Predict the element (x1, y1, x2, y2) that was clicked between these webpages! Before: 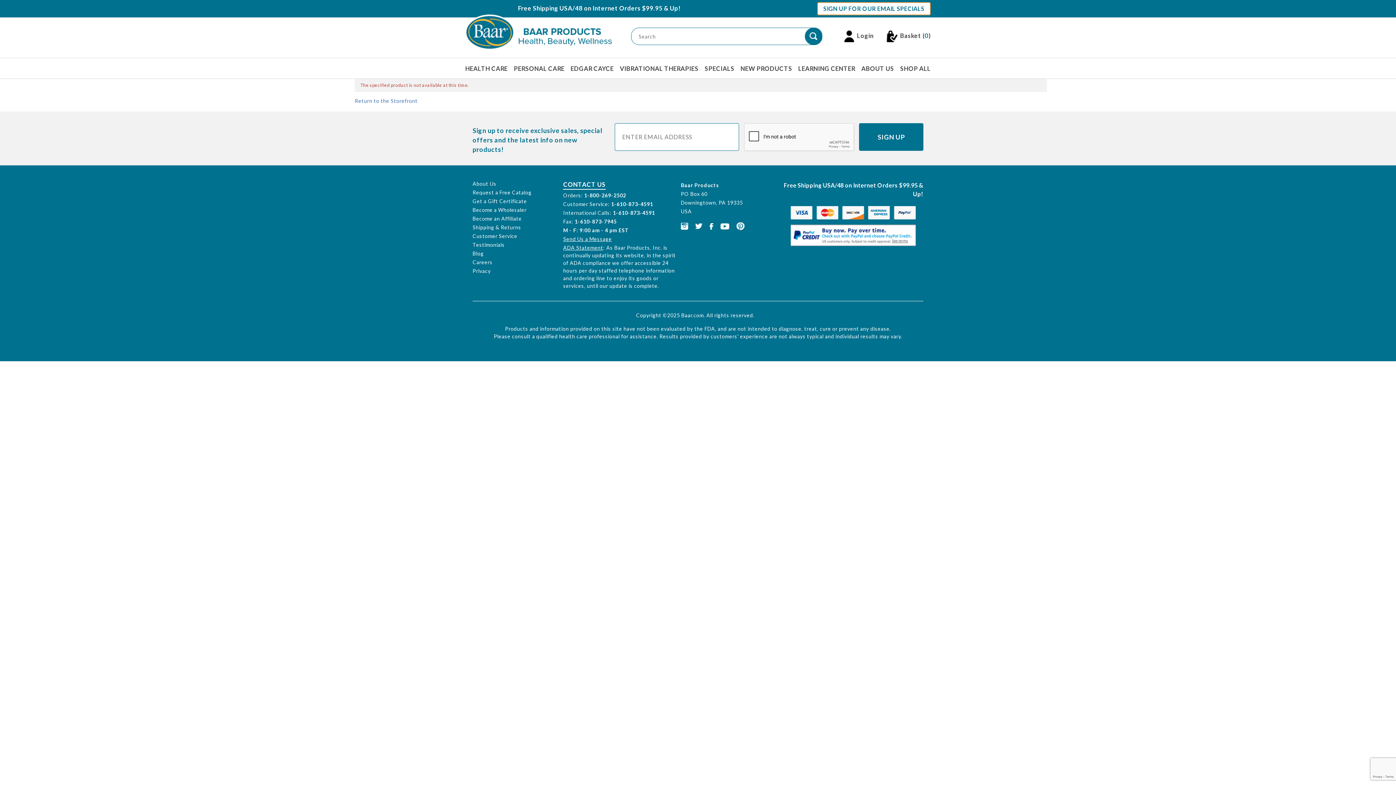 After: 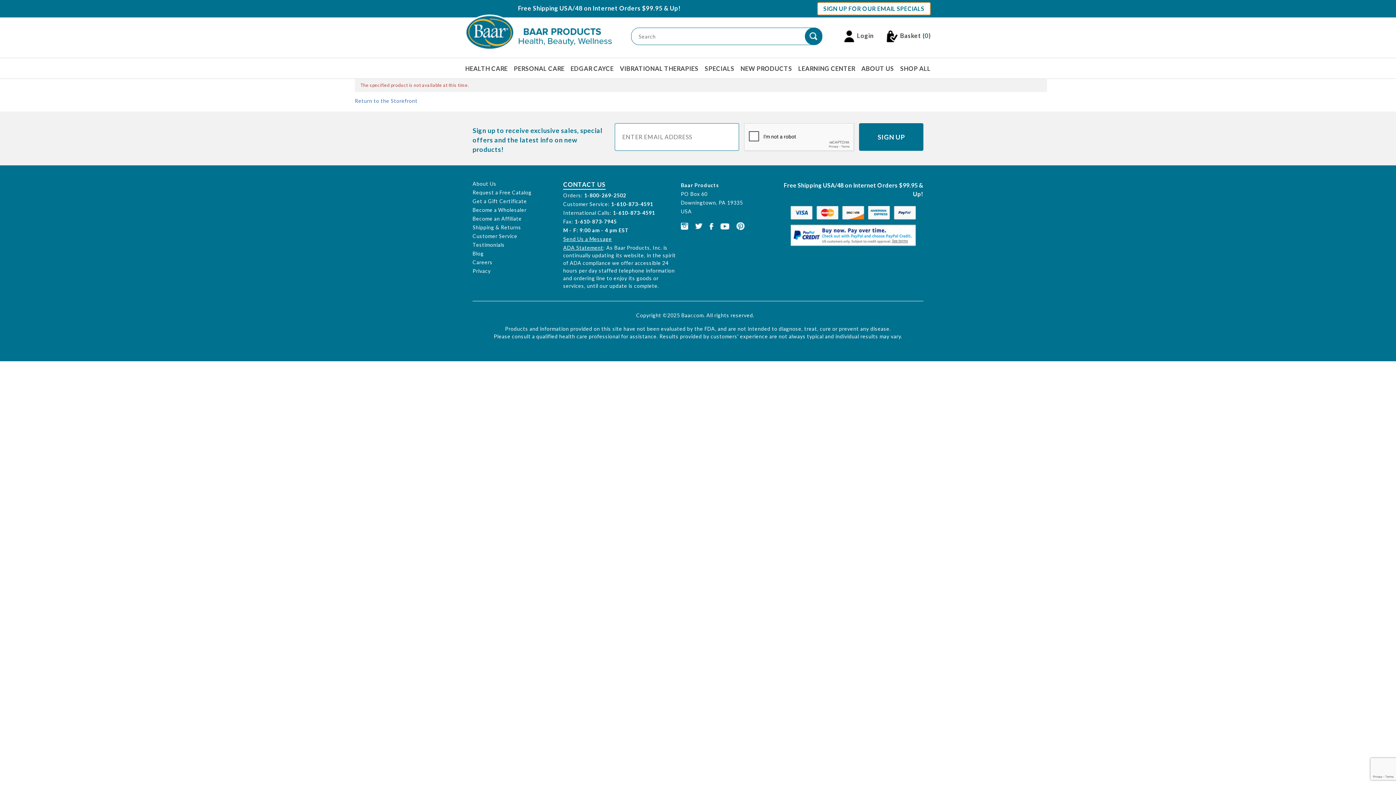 Action: bbox: (584, 192, 626, 198) label: 1-800-269-2502